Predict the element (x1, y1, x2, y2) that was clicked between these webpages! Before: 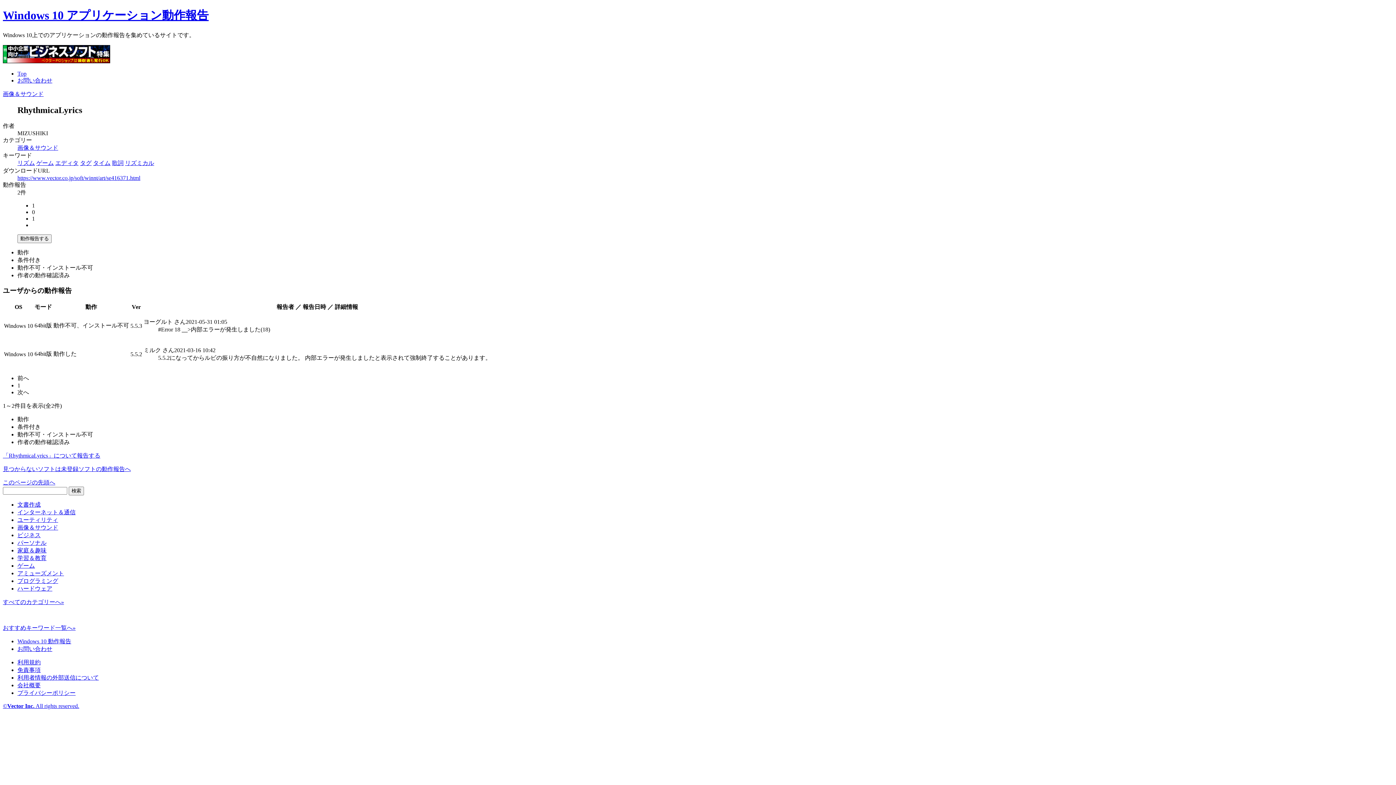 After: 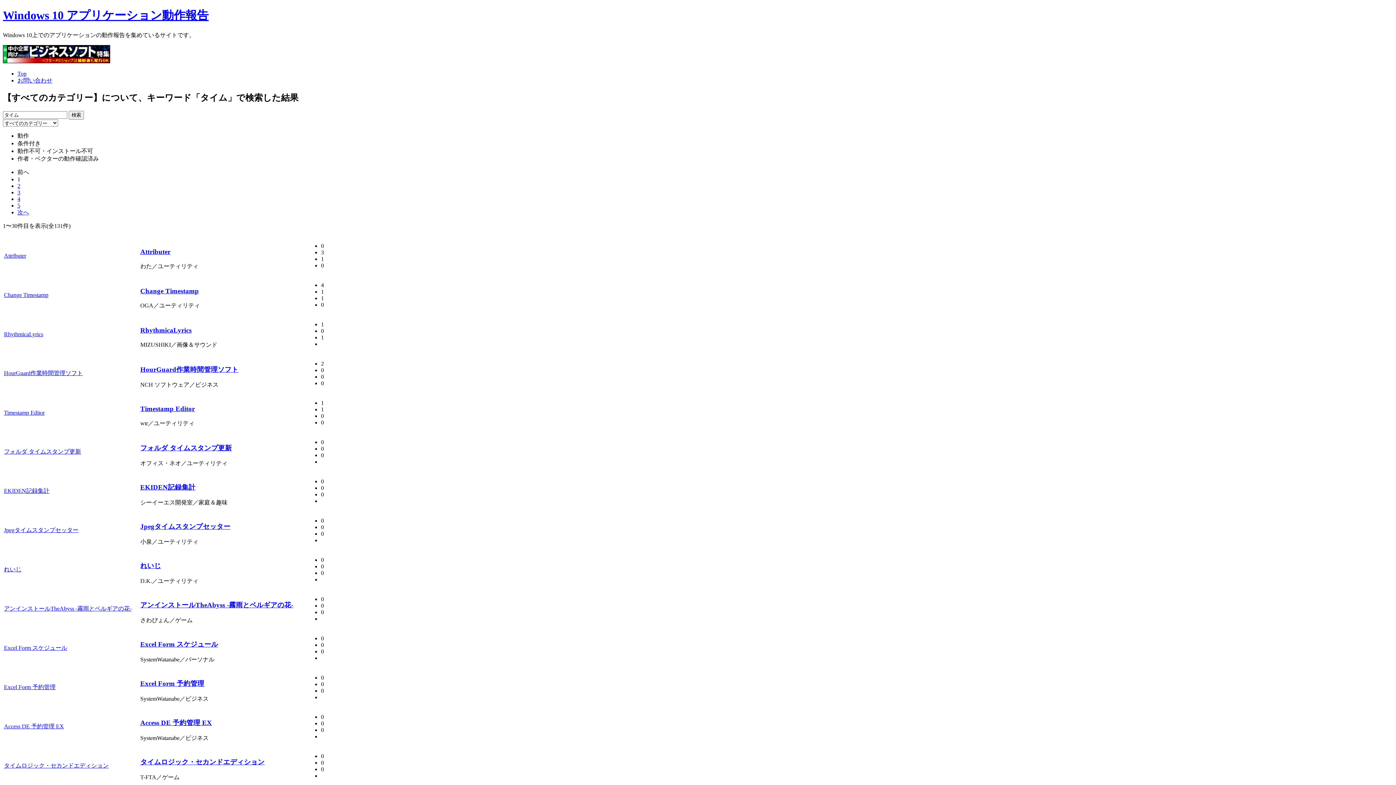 Action: label: タイム bbox: (93, 159, 110, 166)